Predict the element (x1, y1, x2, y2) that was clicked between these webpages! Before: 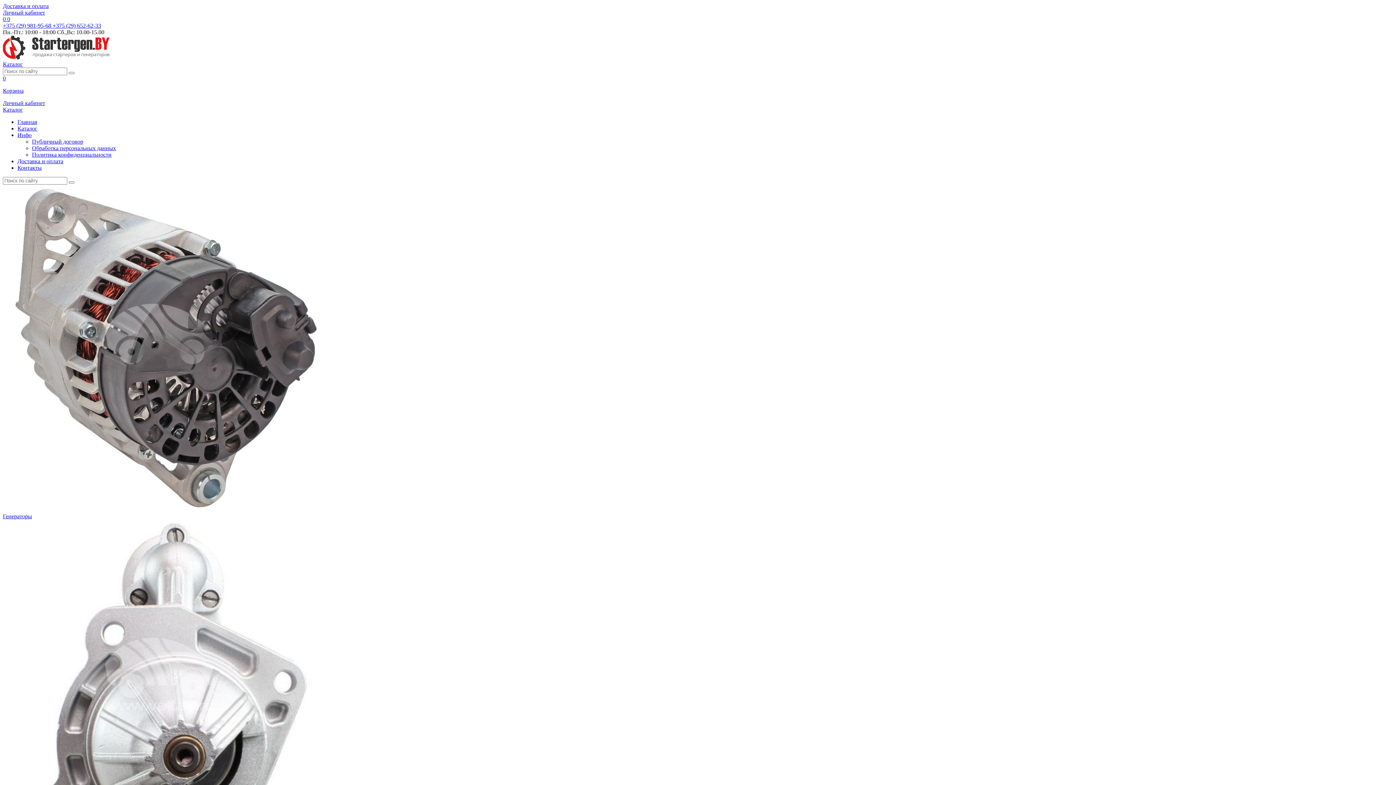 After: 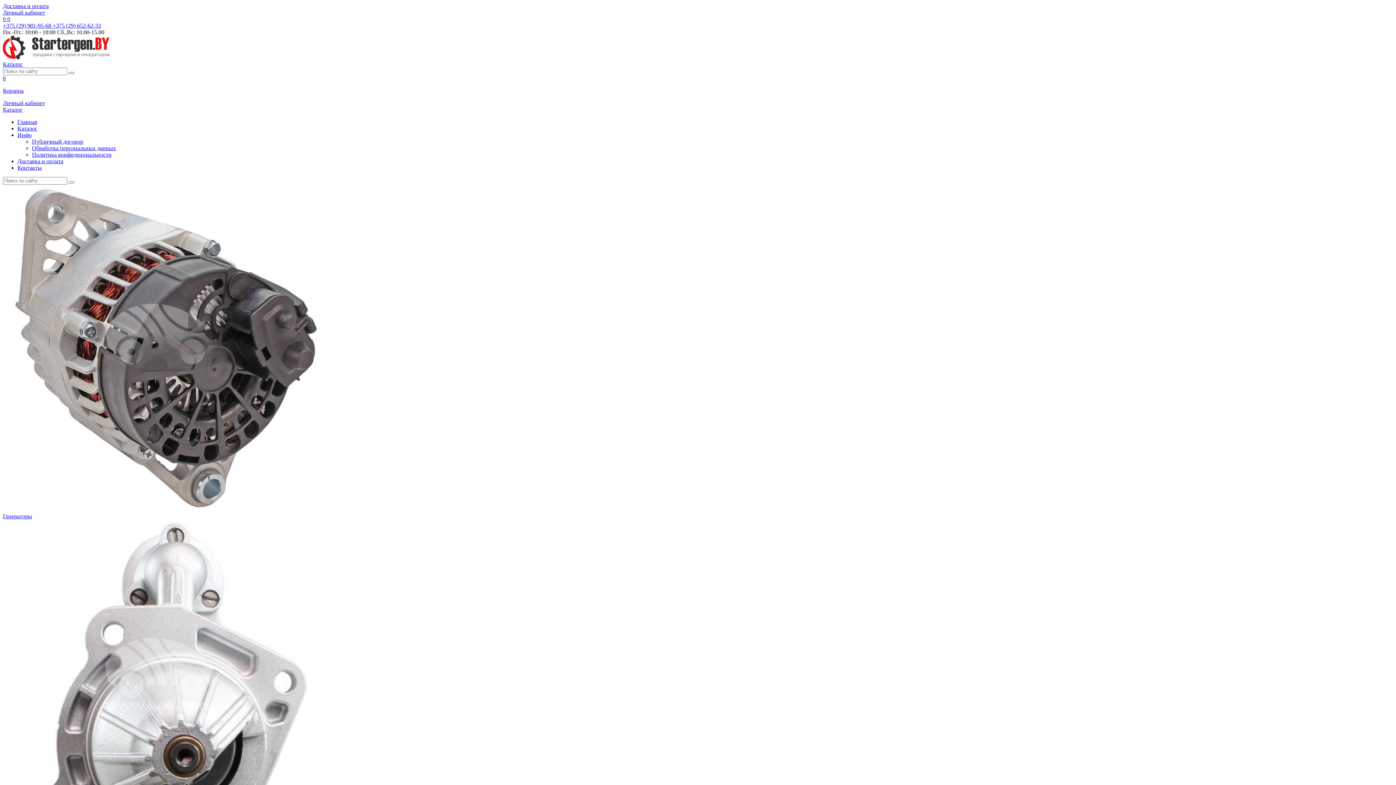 Action: bbox: (2, 54, 109, 60)